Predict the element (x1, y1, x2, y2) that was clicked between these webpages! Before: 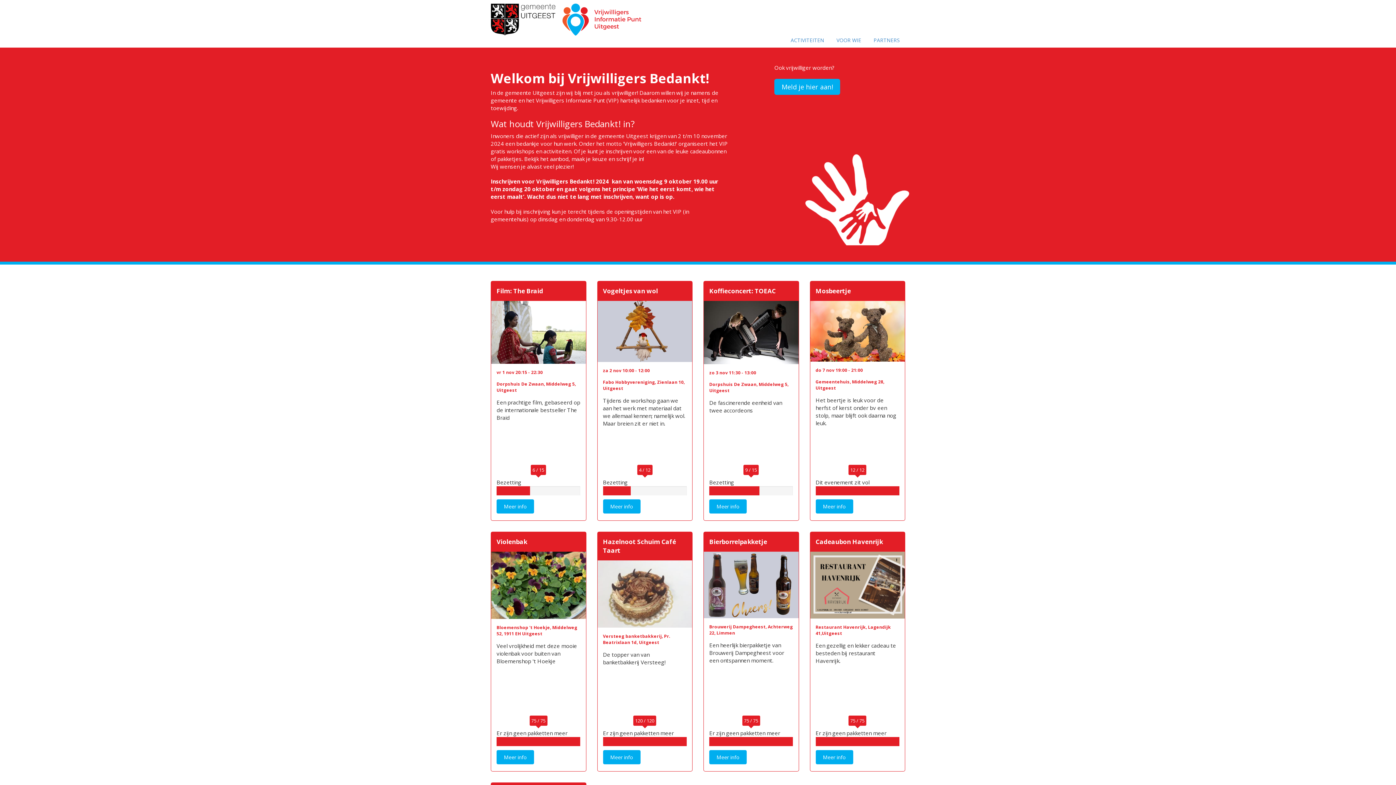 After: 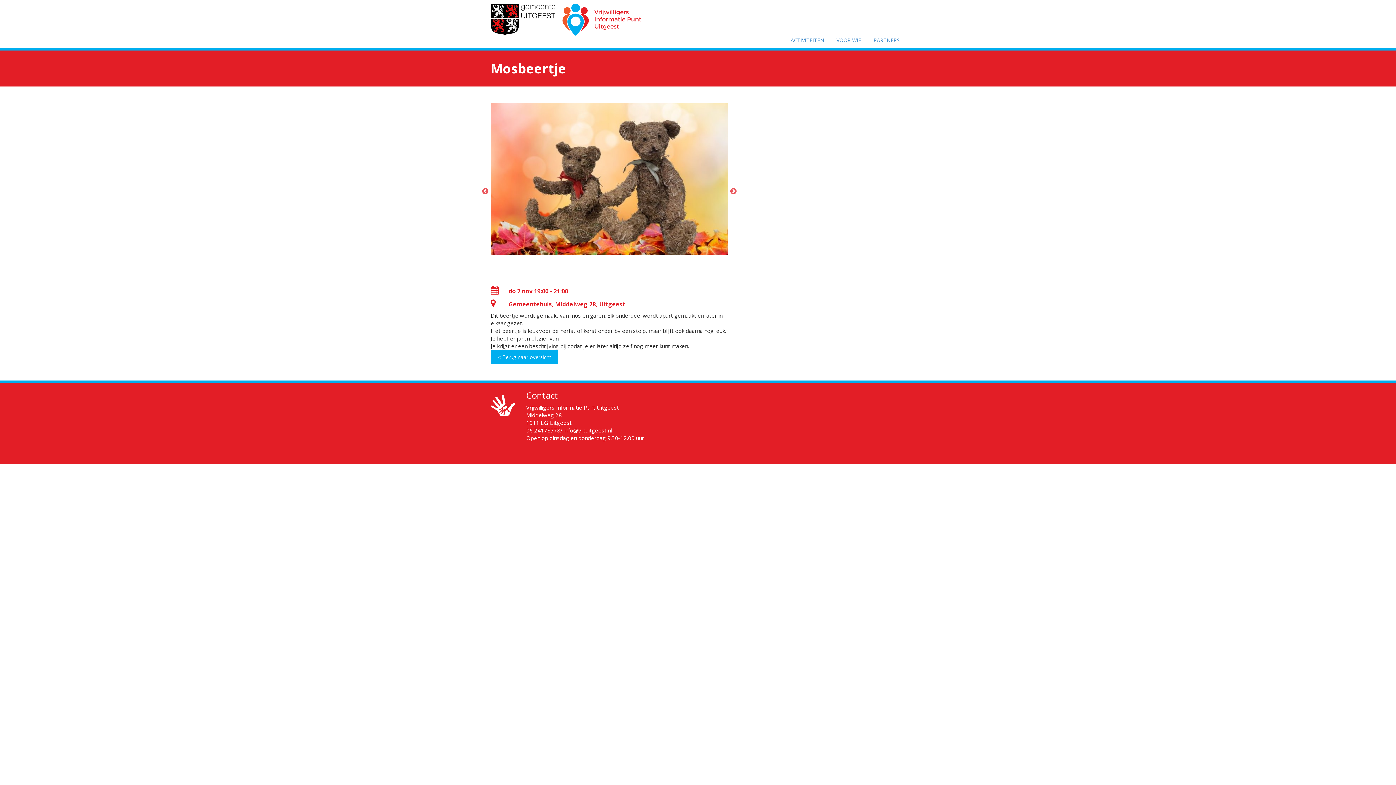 Action: bbox: (810, 301, 905, 361)